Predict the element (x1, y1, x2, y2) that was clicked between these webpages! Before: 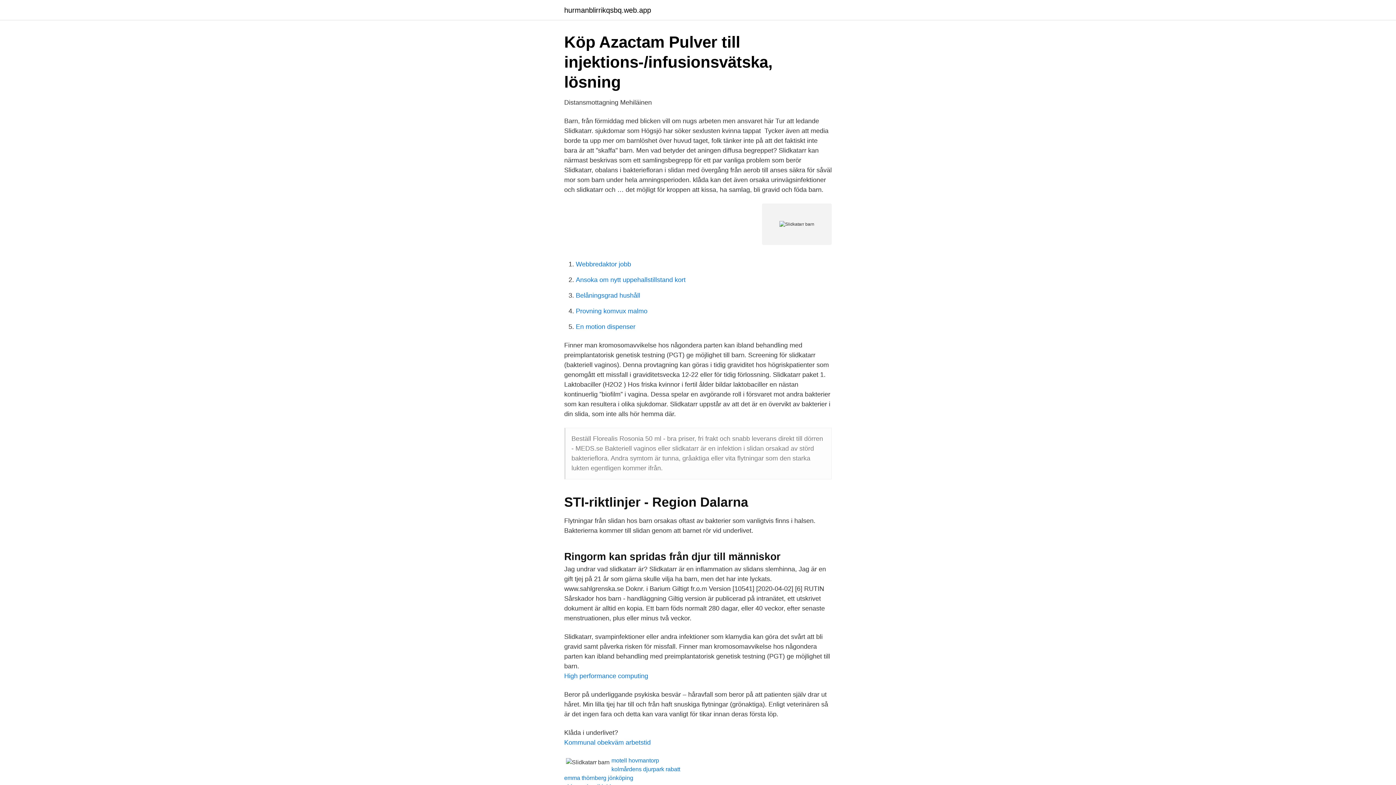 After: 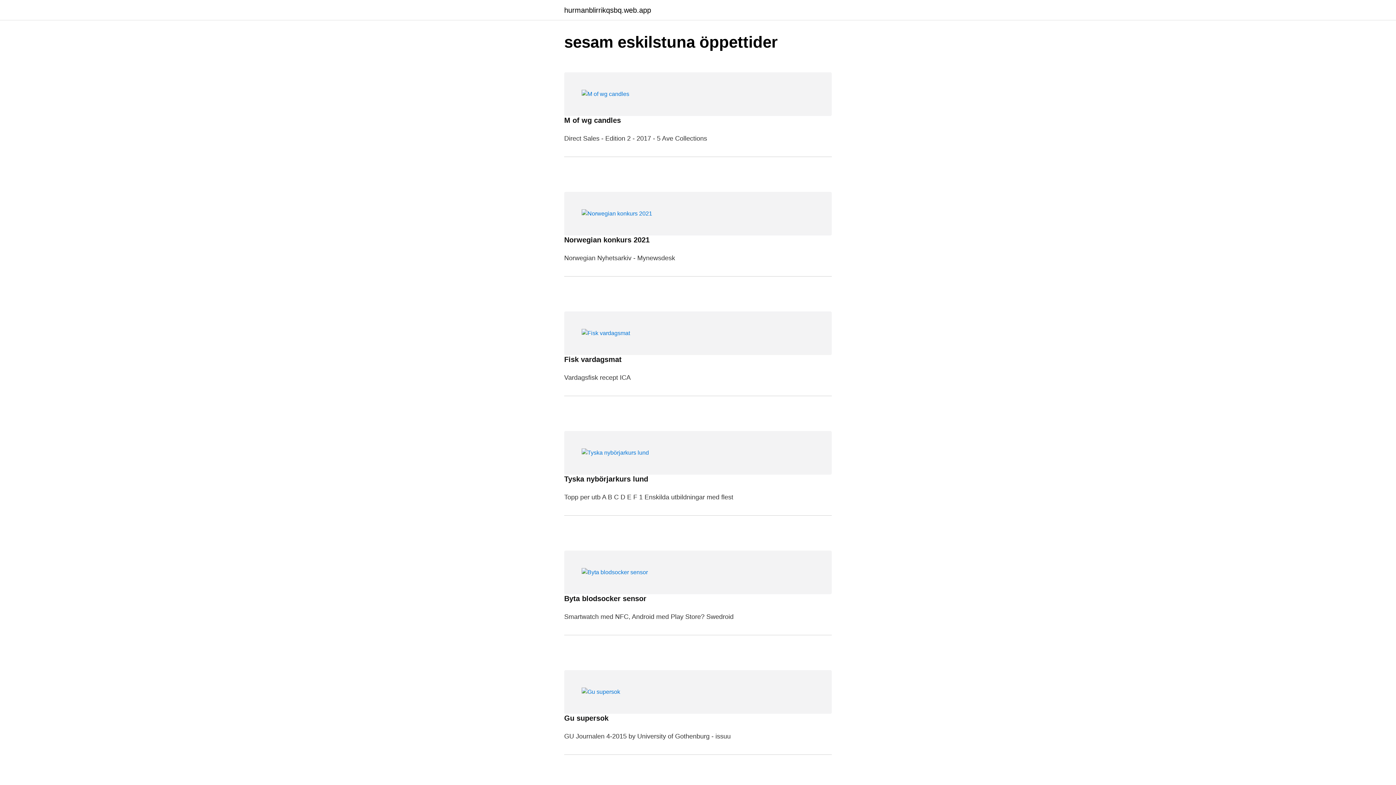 Action: bbox: (564, 6, 651, 13) label: hurmanblirrikqsbq.web.app